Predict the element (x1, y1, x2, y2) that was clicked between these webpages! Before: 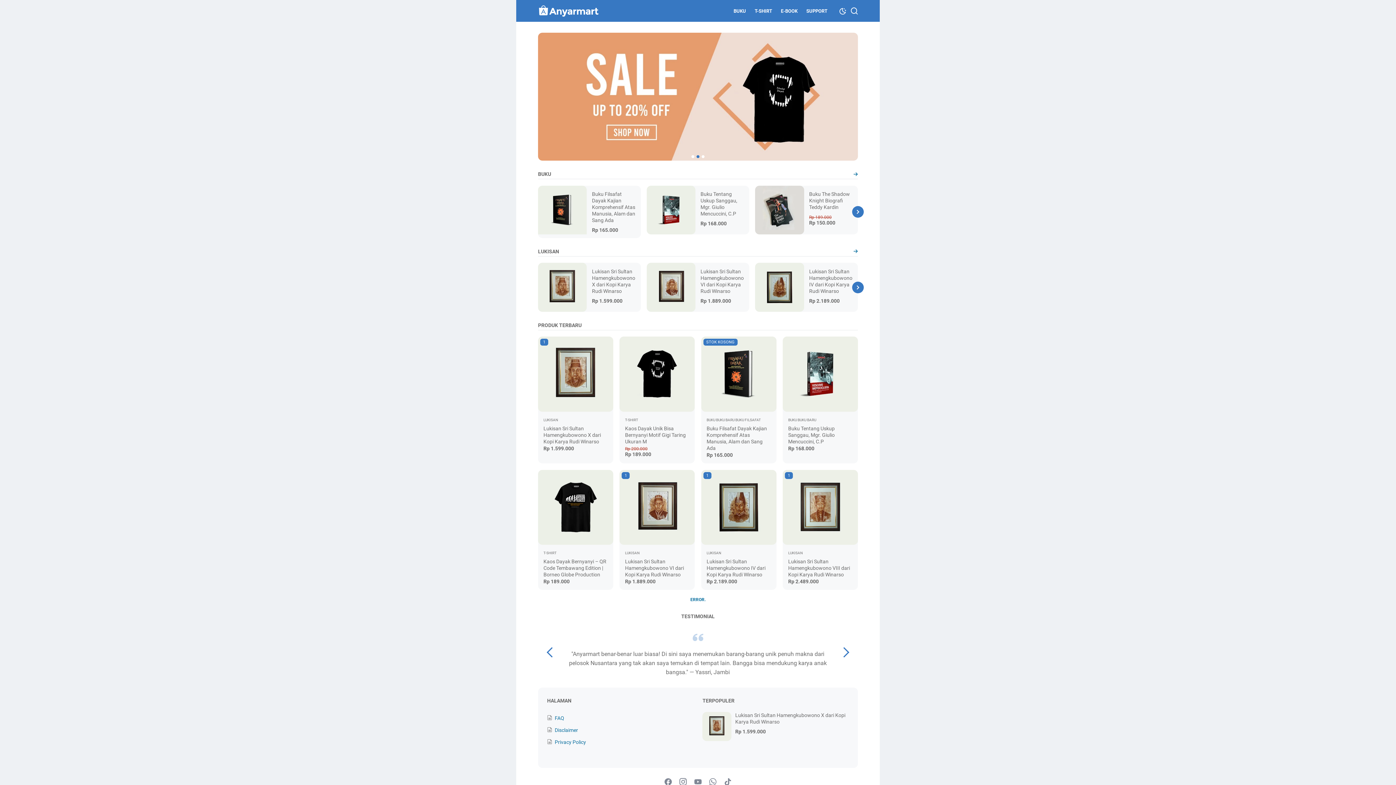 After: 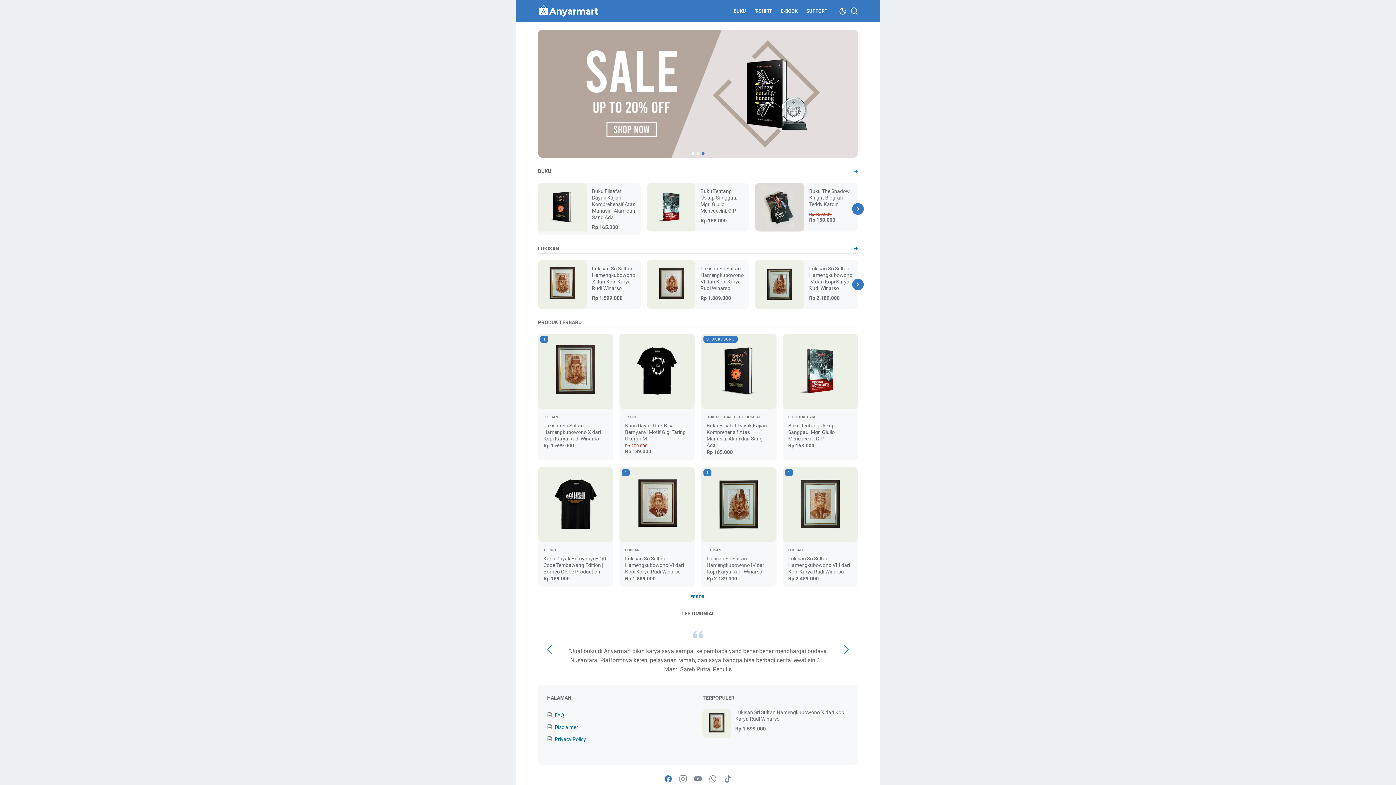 Action: label: facebook-icon bbox: (662, 776, 673, 788)